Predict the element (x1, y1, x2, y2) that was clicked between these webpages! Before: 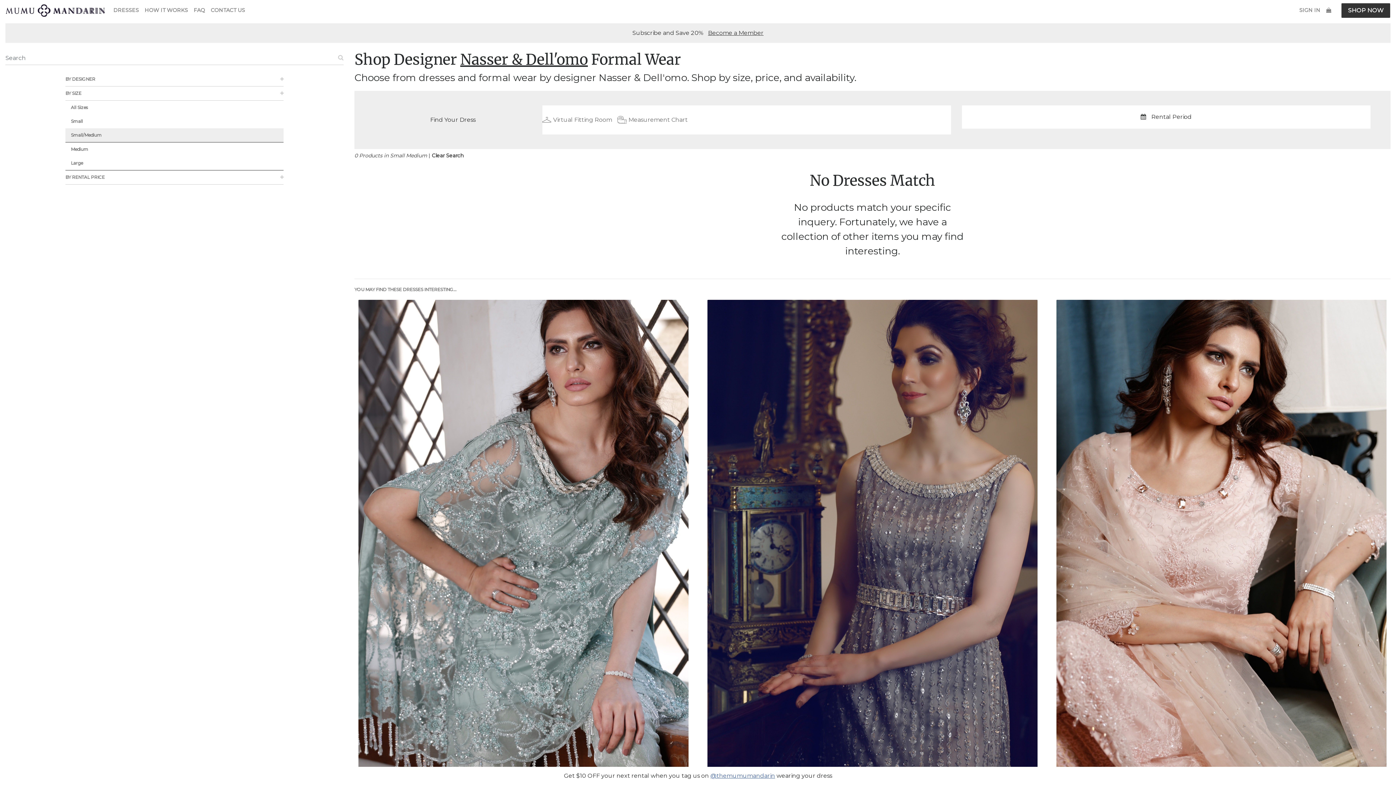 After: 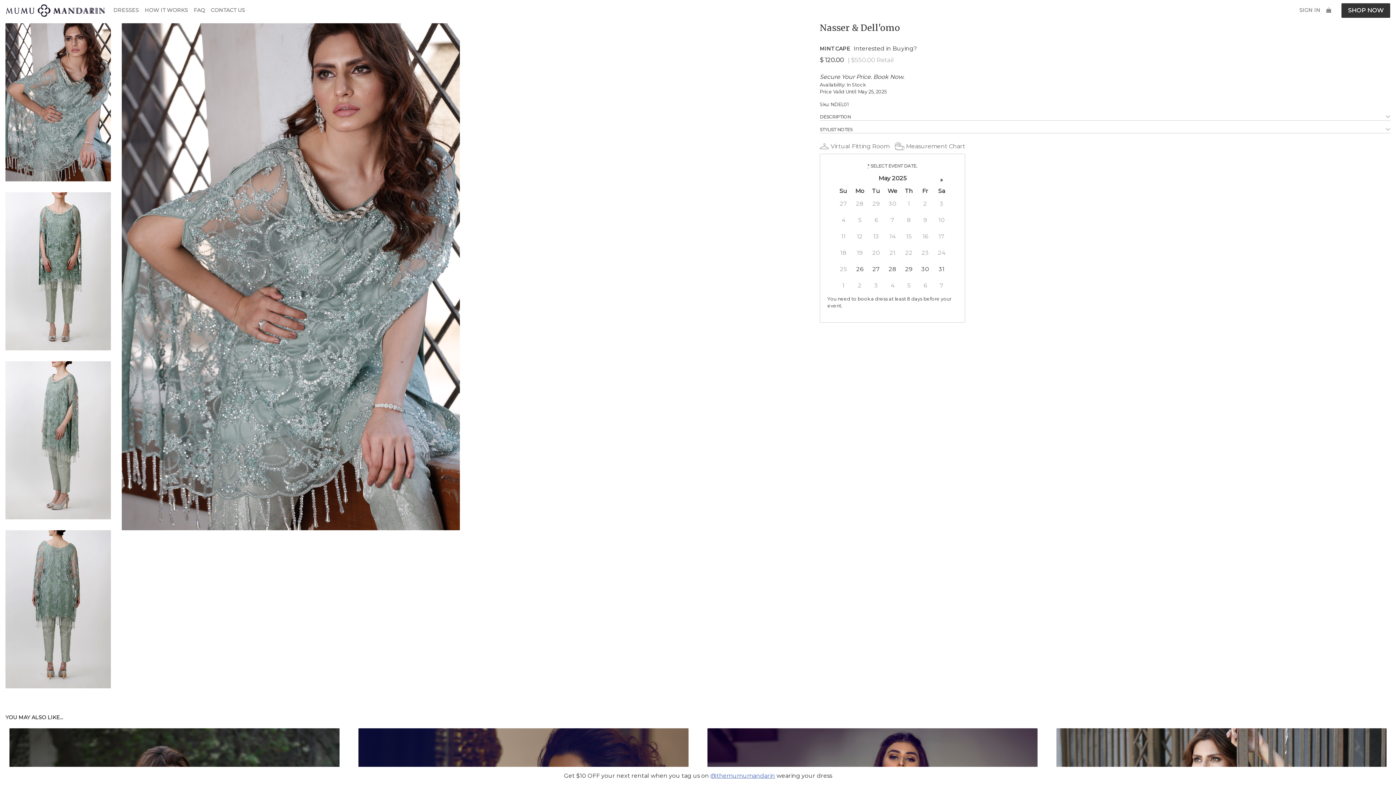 Action: bbox: (354, 296, 692, 842) label: MINT CAPE
Nasser & Dell'omo
$ 120.00 | $550.00 Retail